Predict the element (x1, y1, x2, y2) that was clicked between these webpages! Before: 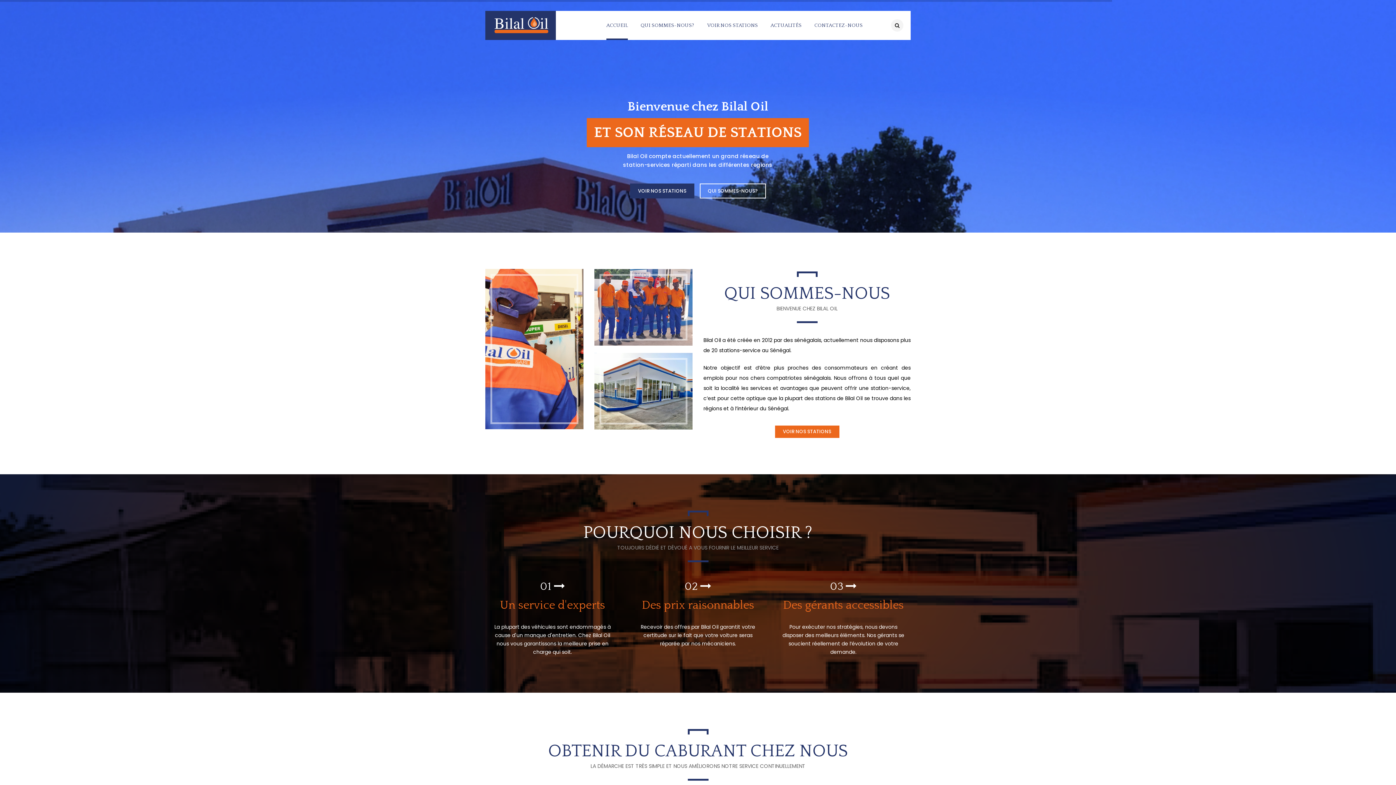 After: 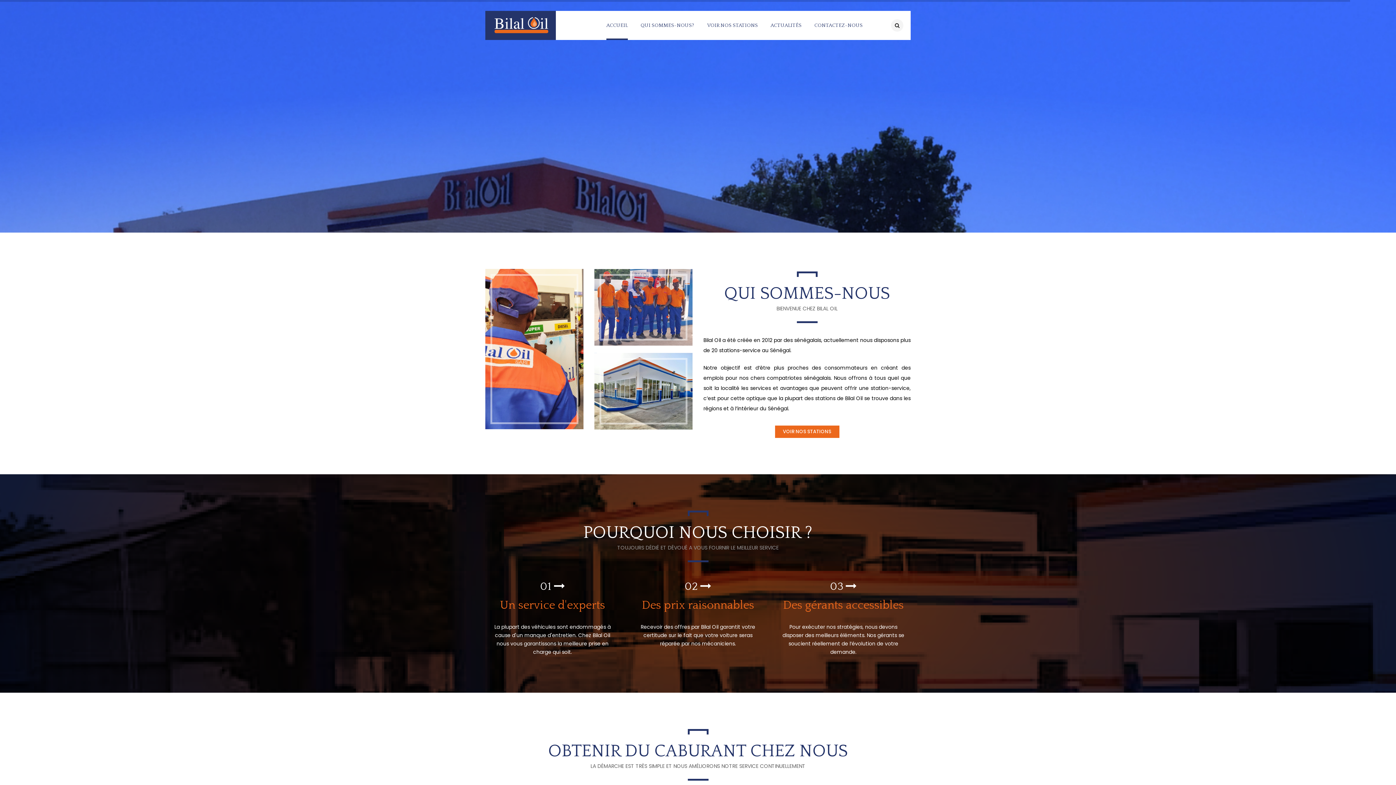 Action: label: VOIR NOS STATIONS bbox: (707, 10, 758, 40)